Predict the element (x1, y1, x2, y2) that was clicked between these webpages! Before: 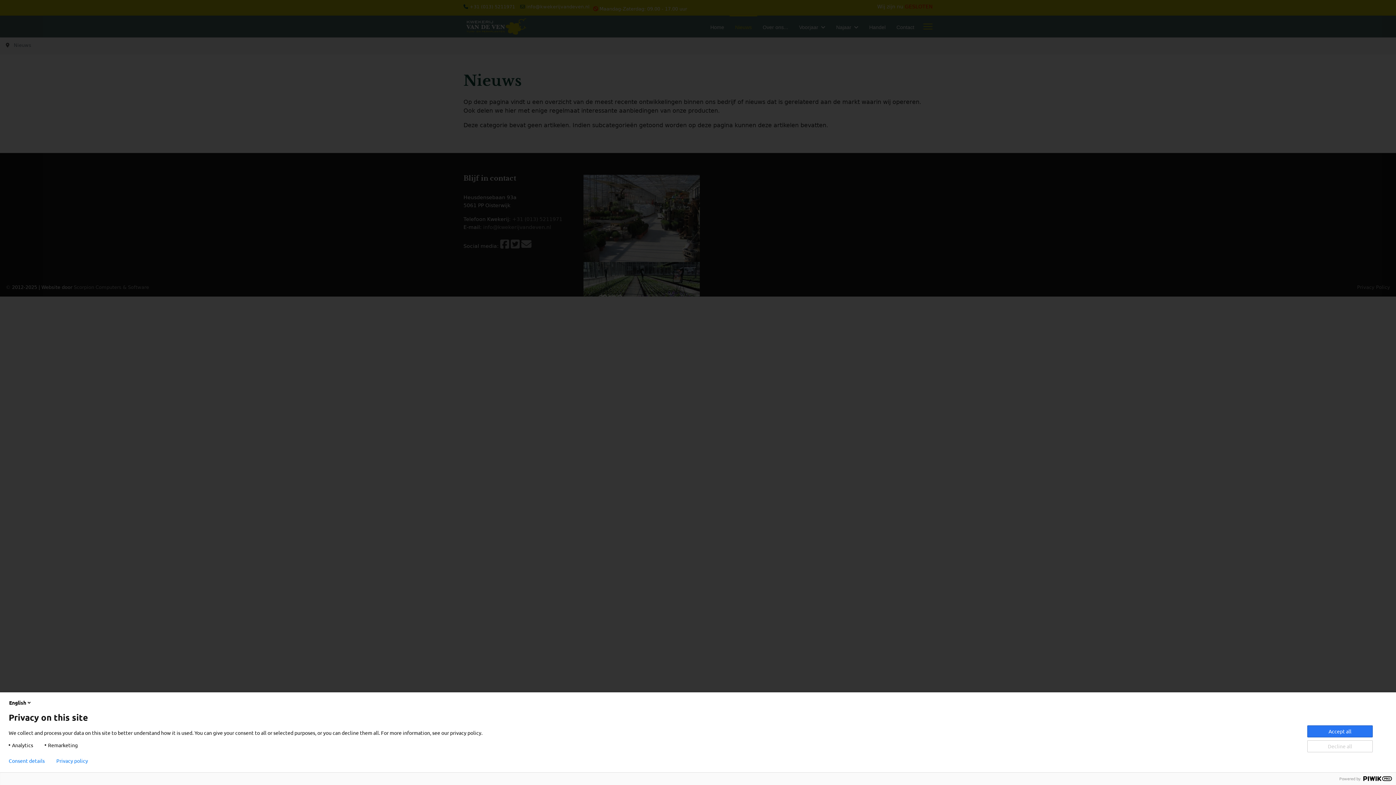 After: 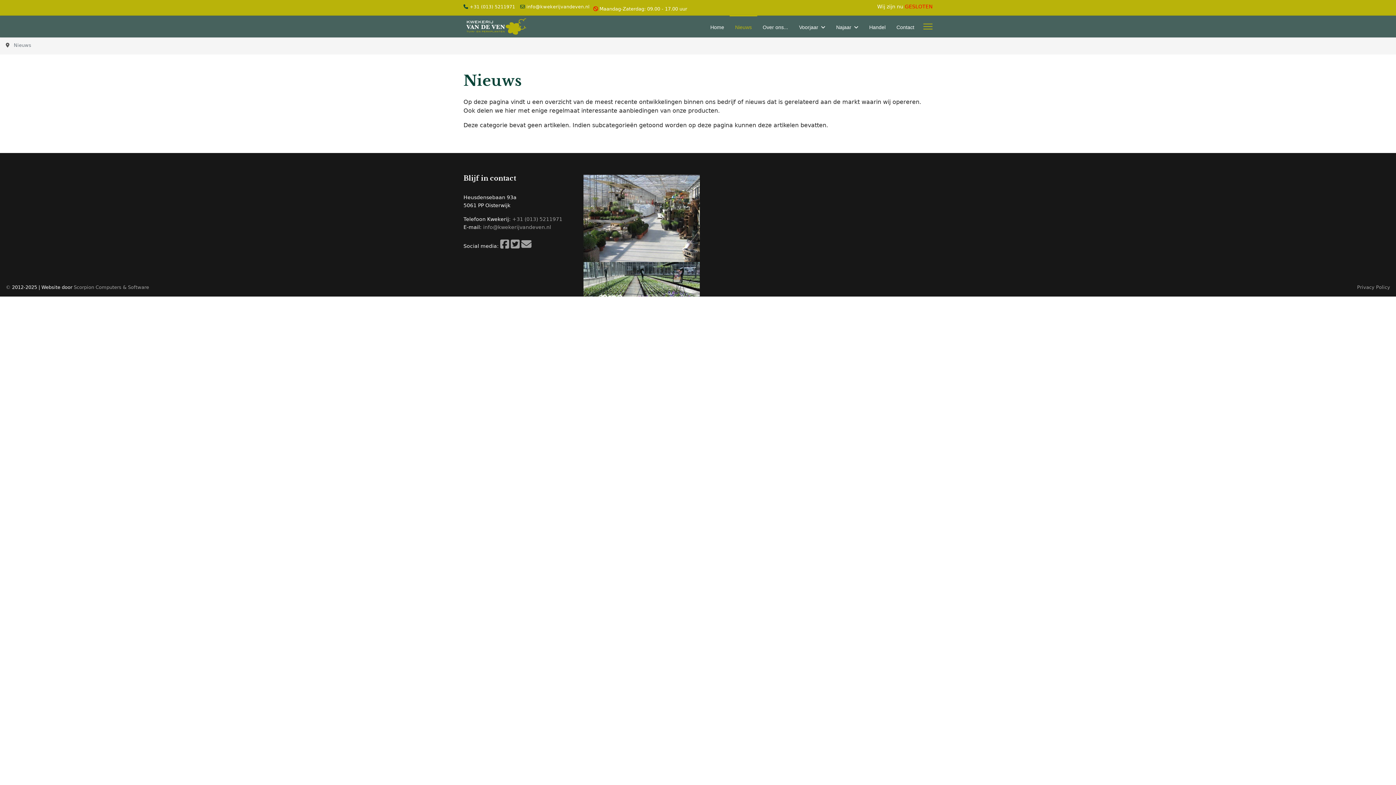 Action: label: Decline all bbox: (1307, 740, 1373, 752)